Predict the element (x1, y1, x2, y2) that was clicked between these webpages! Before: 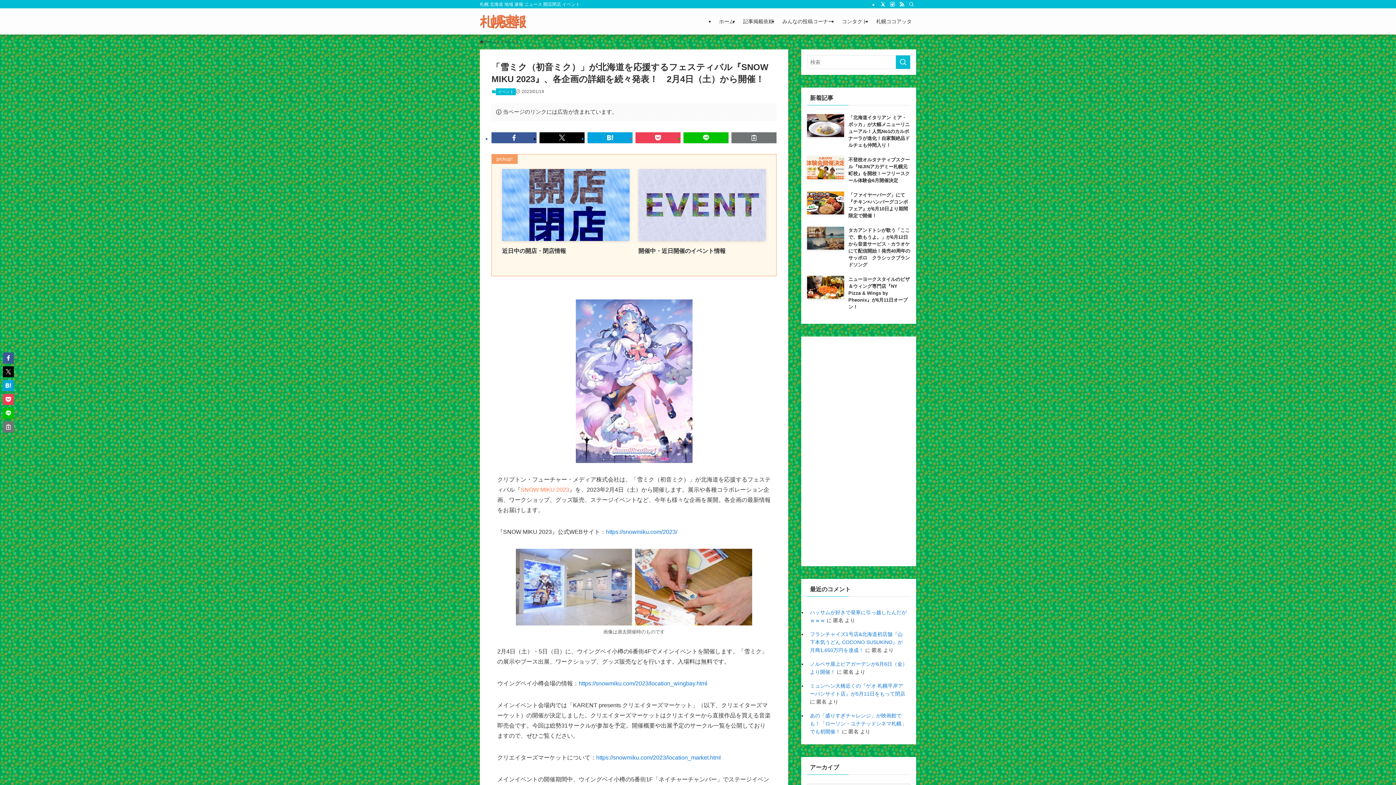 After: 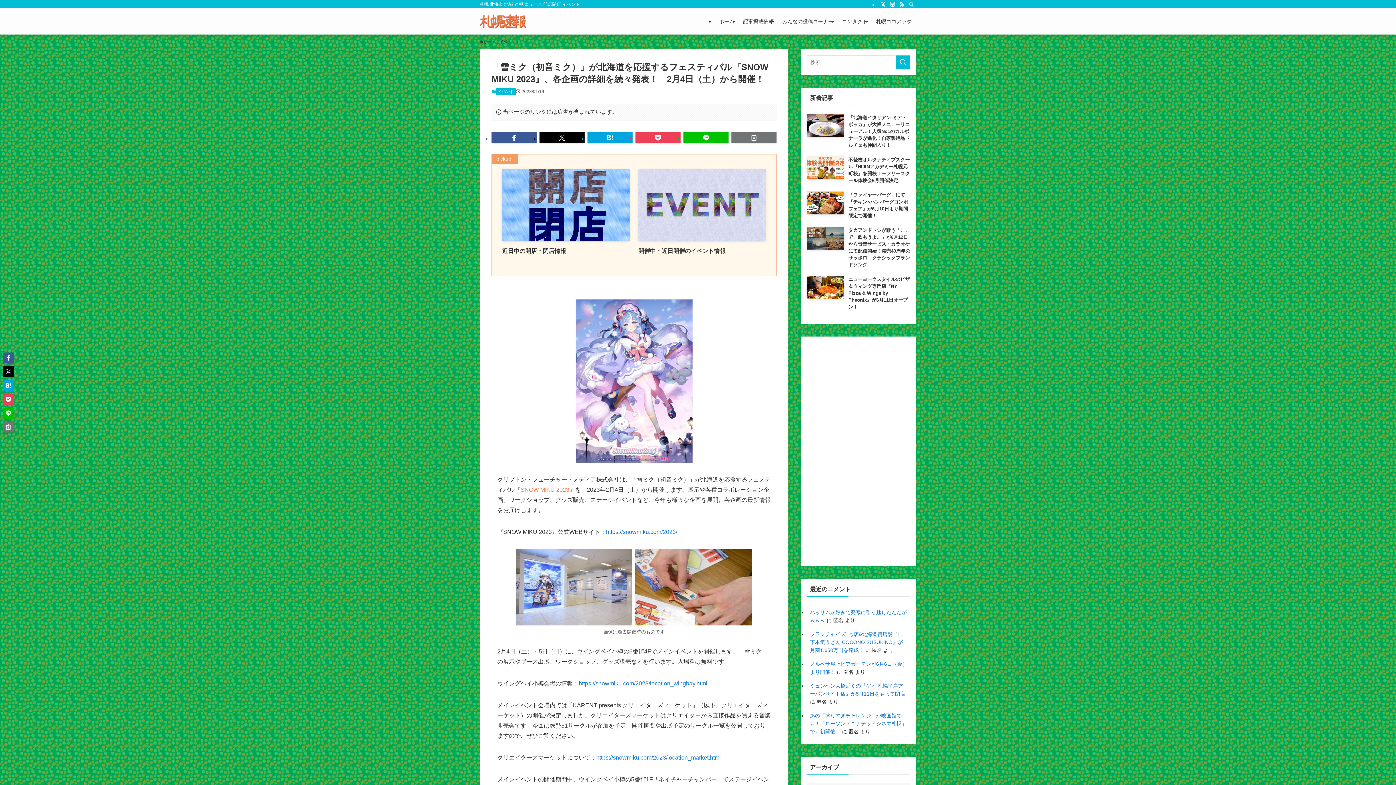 Action: bbox: (2, 421, 13, 432)